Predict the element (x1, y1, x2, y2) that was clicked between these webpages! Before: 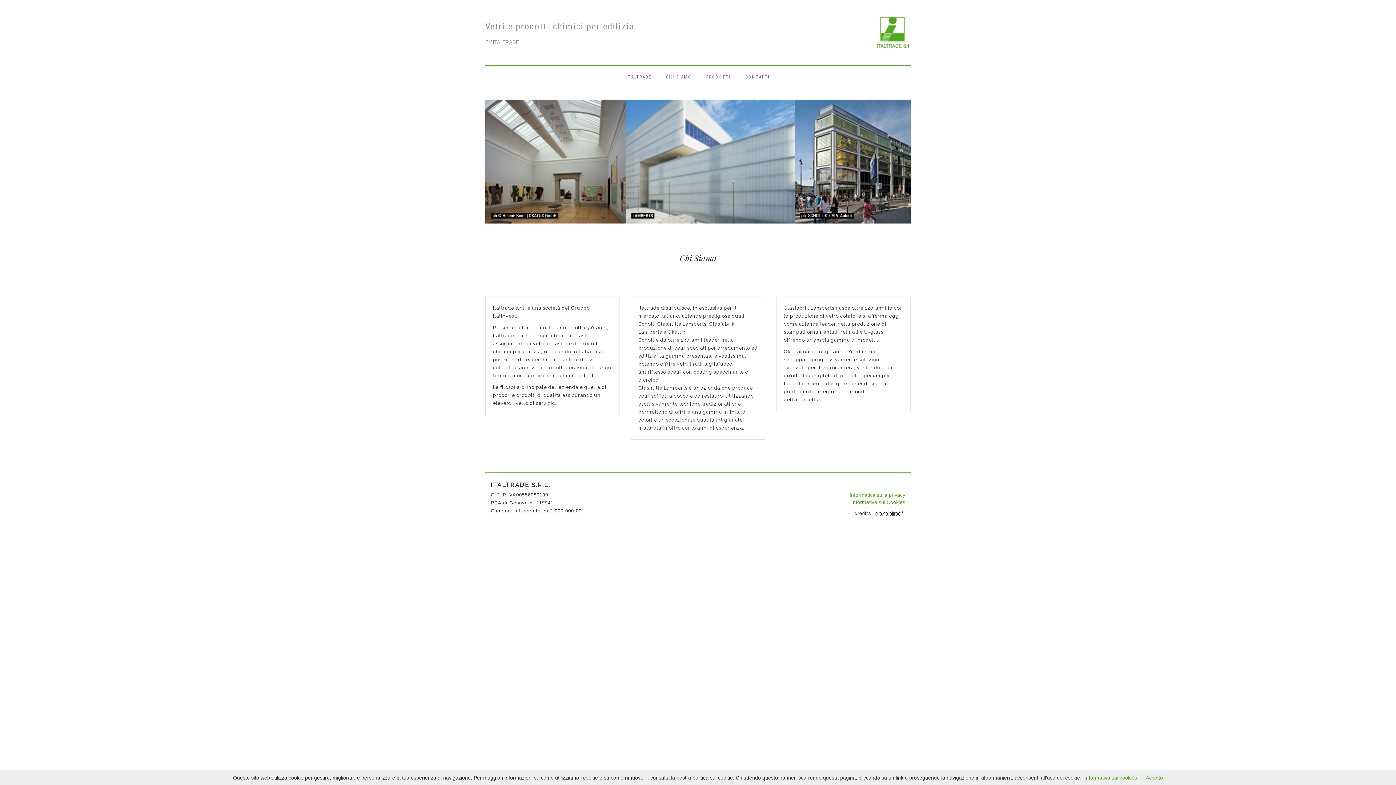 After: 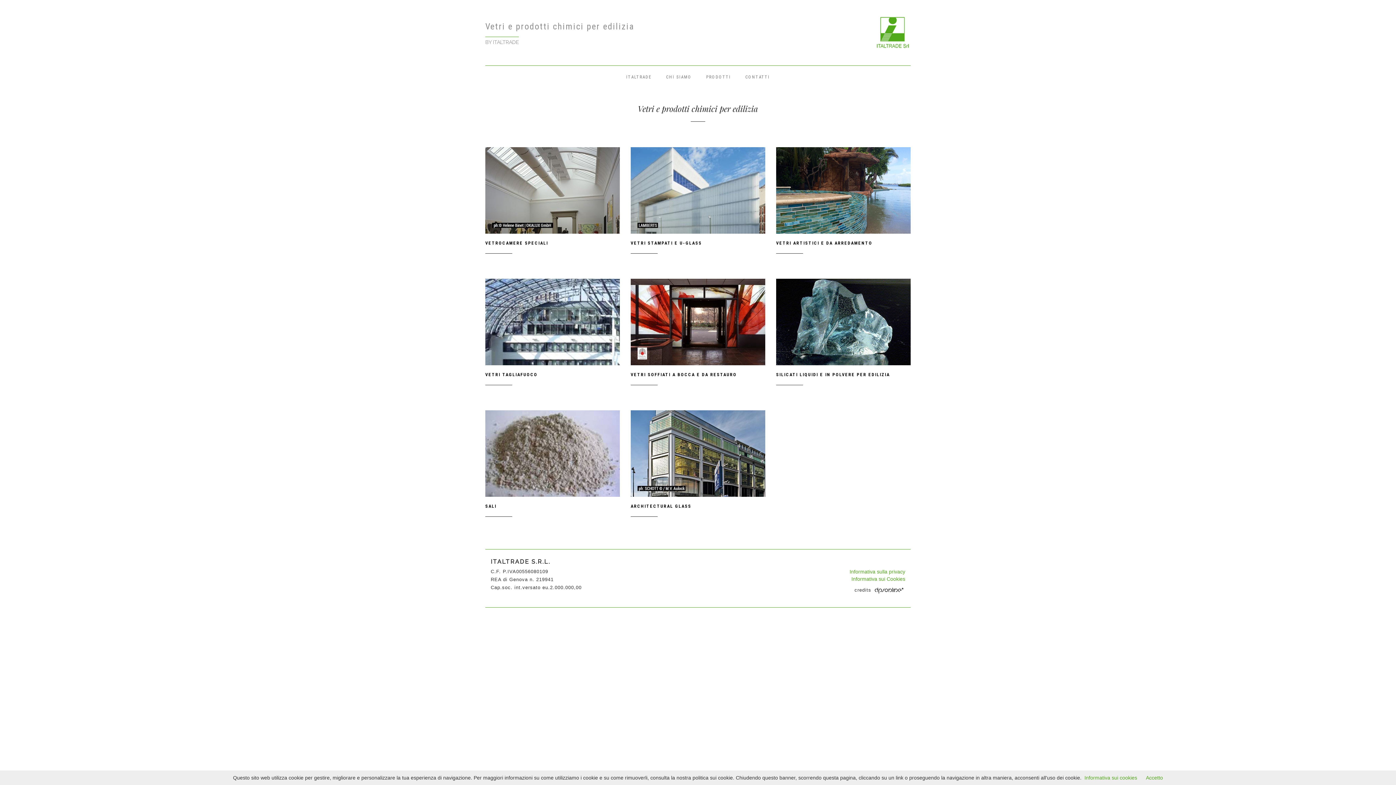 Action: bbox: (706, 74, 731, 79) label: PRODOTTI